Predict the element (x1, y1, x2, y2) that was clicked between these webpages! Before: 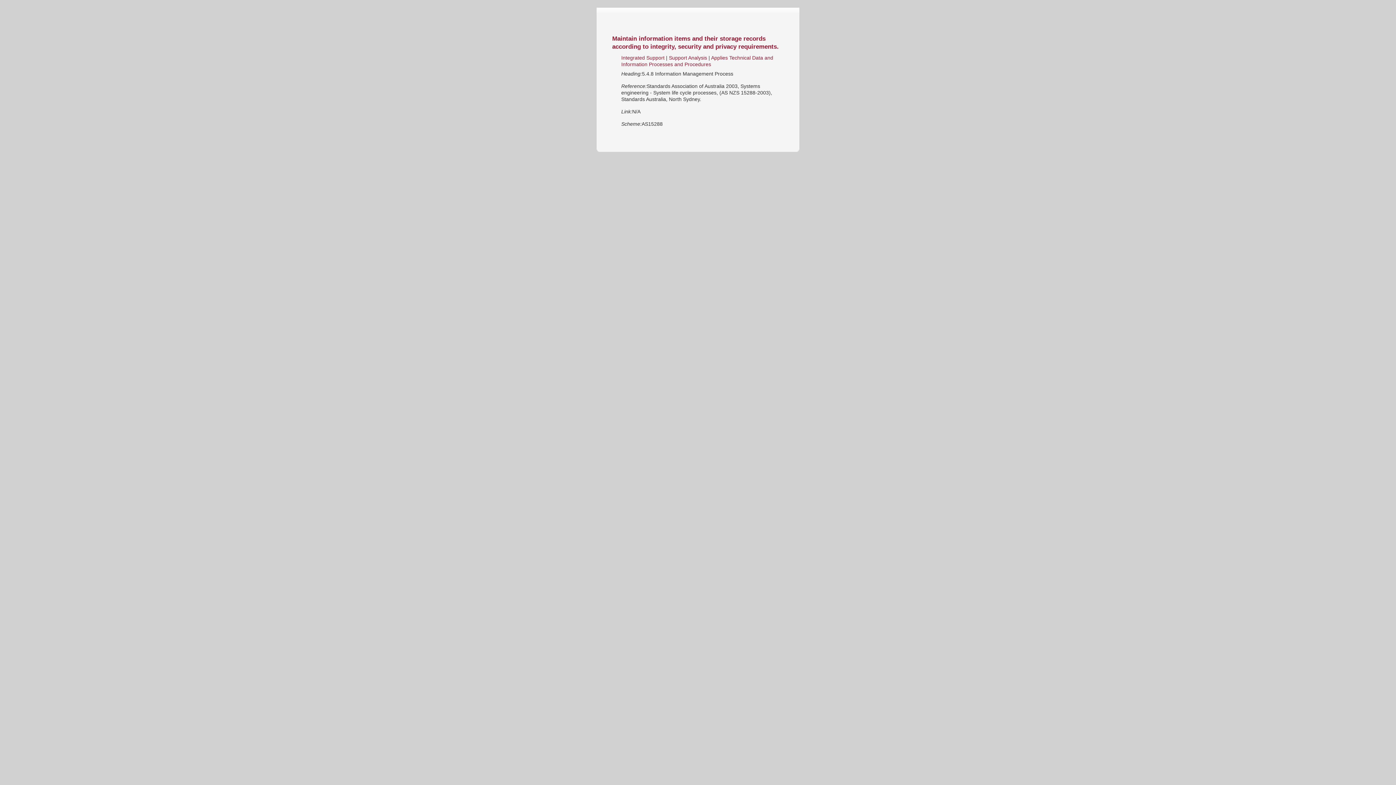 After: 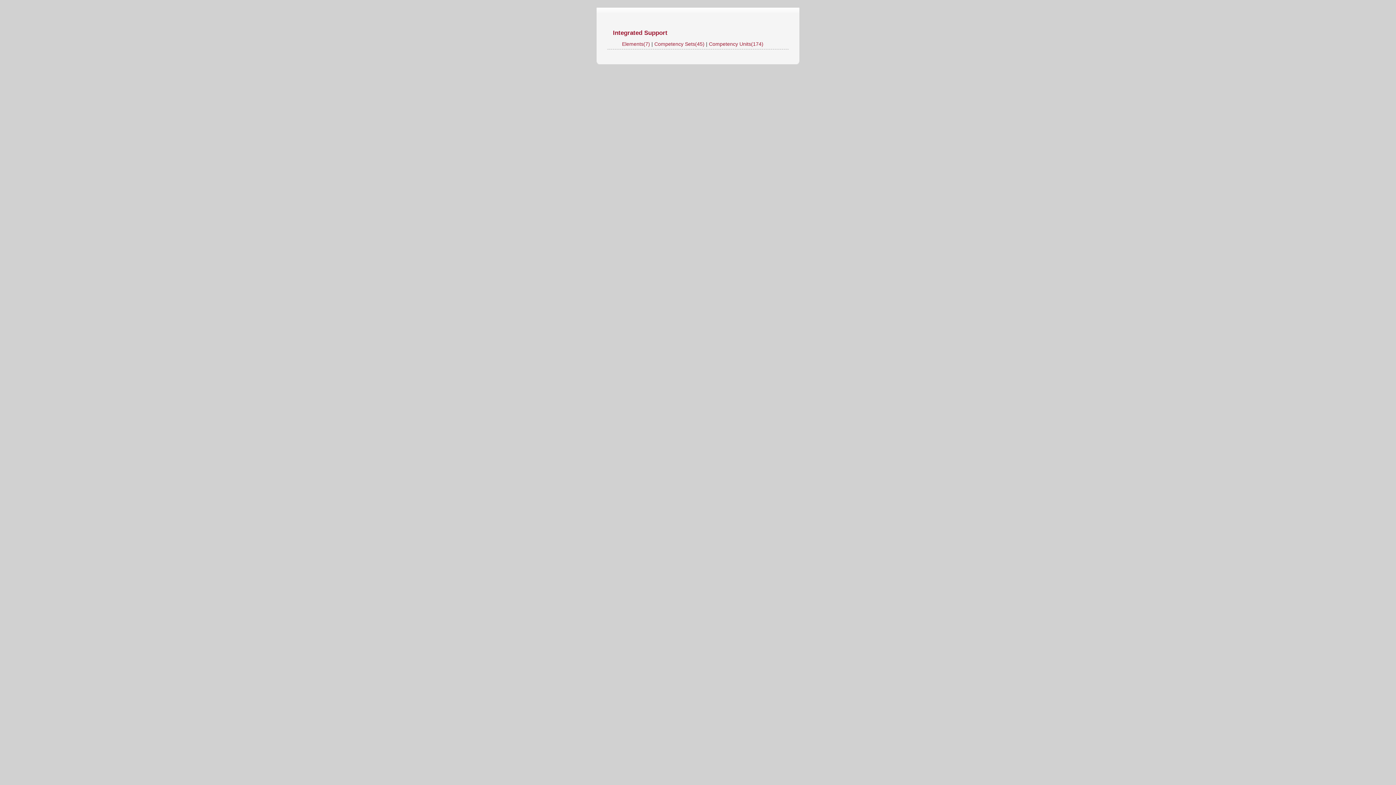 Action: bbox: (621, 54, 664, 60) label: Integrated Support